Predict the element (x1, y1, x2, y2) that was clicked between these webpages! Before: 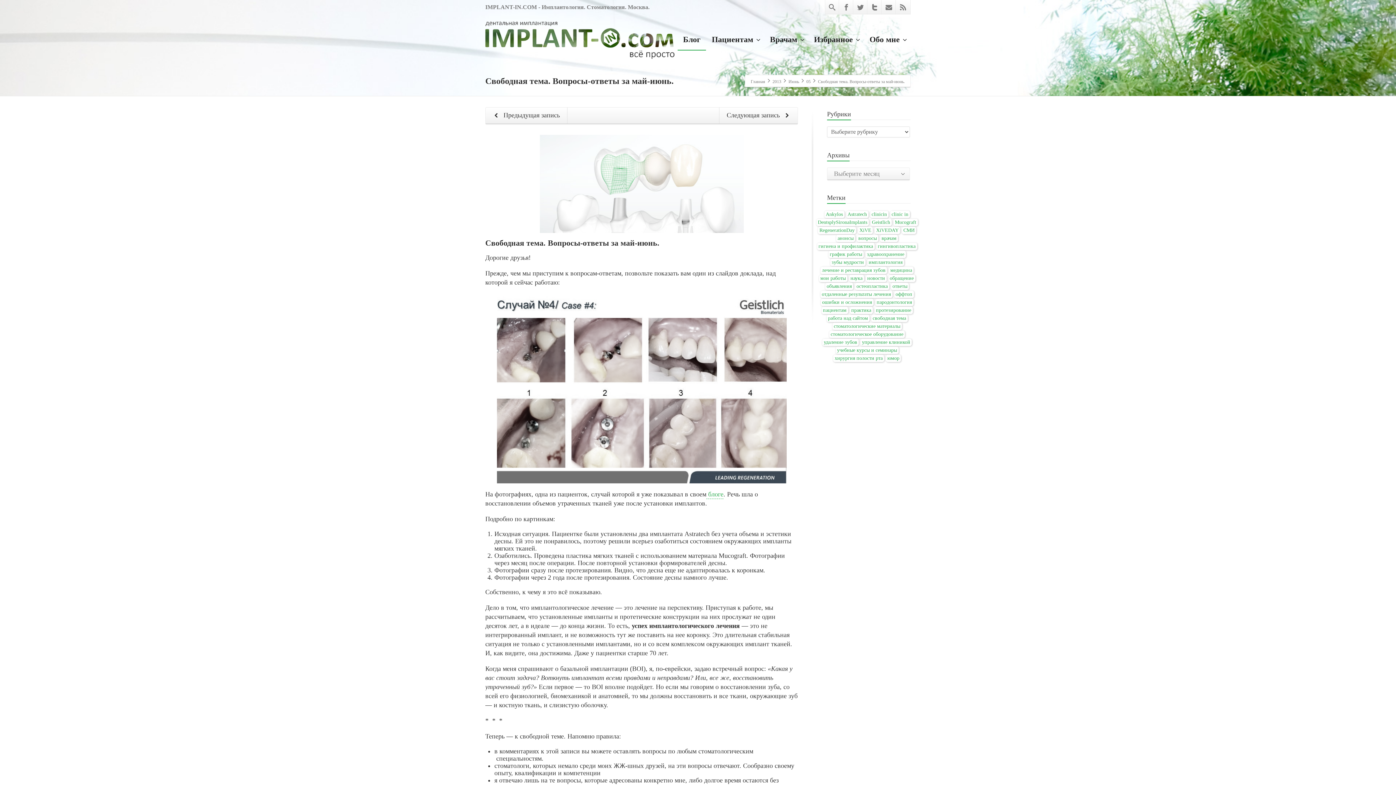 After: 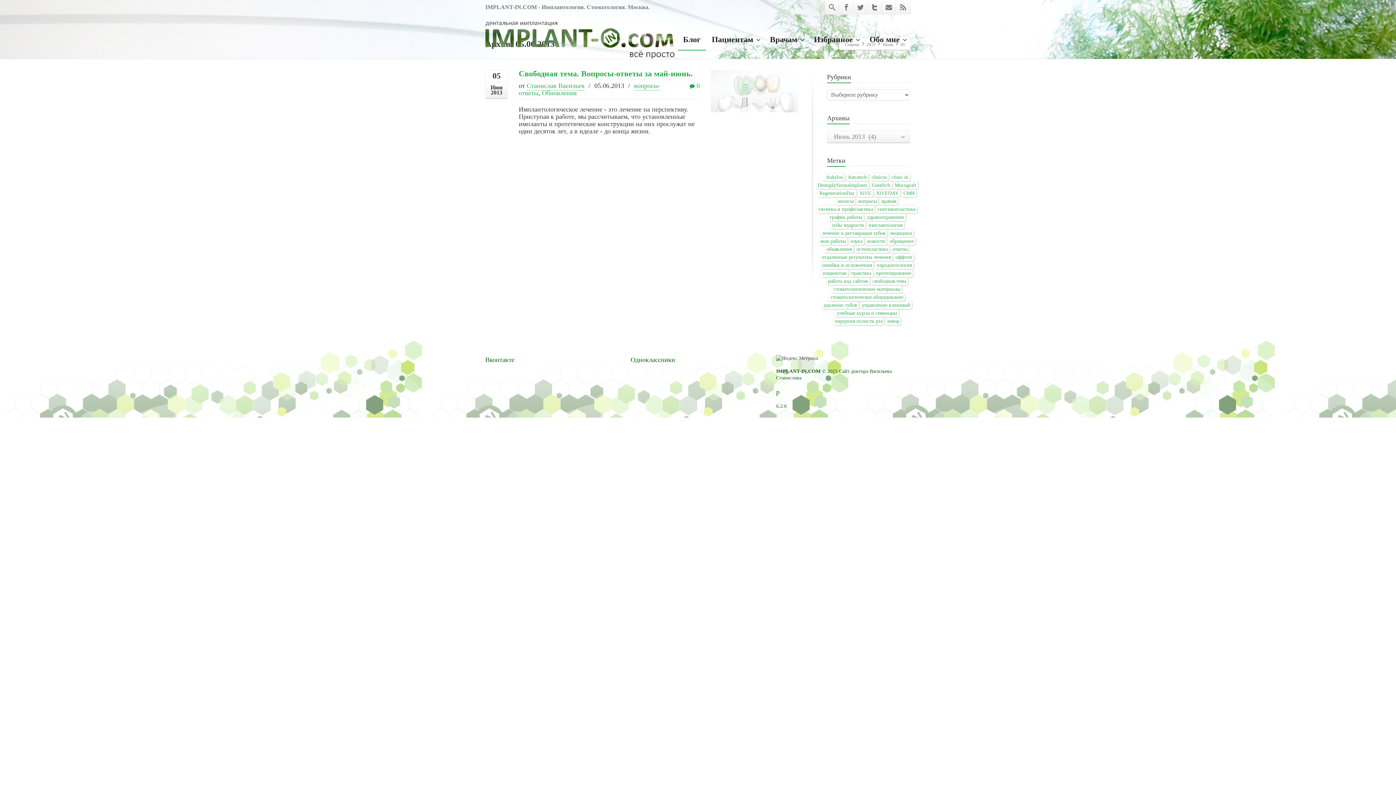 Action: bbox: (806, 78, 810, 83) label: 05